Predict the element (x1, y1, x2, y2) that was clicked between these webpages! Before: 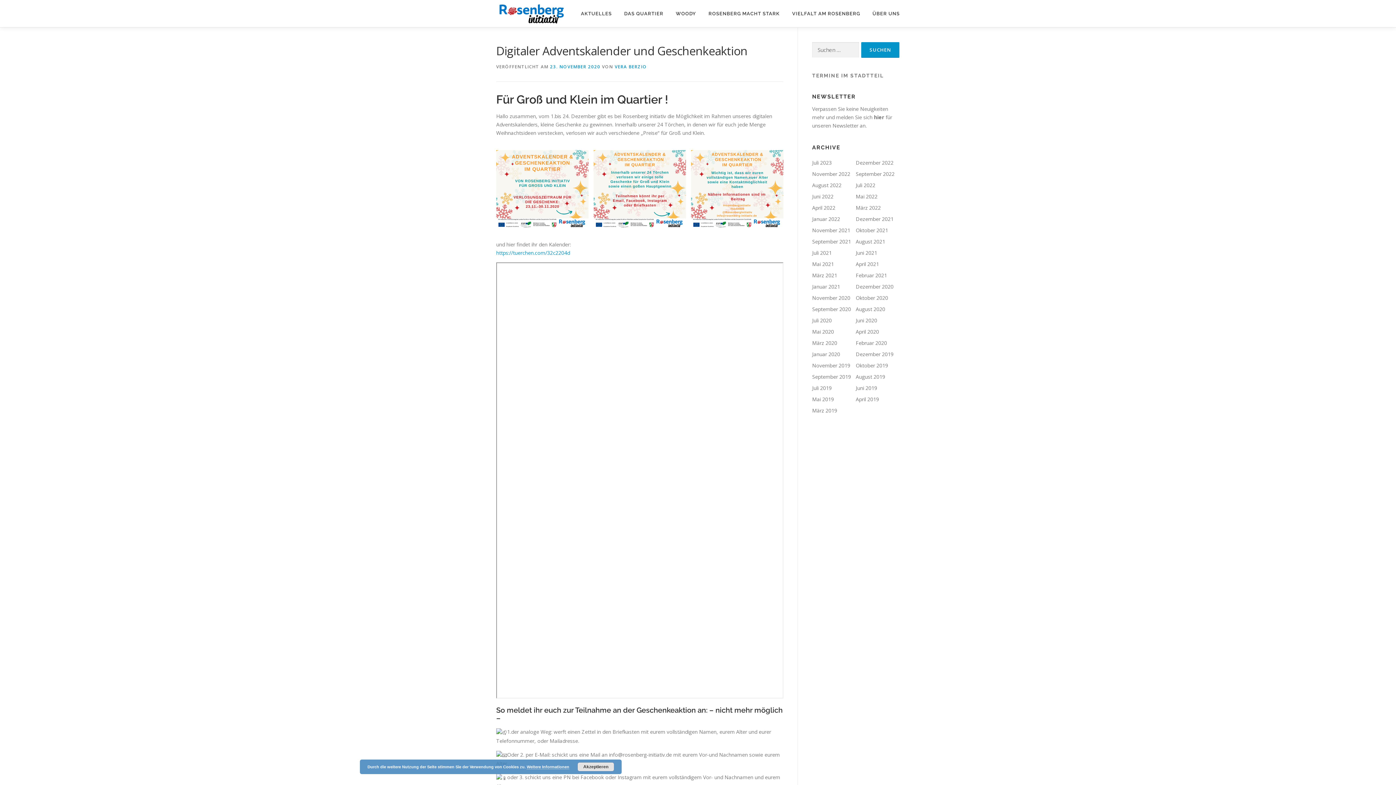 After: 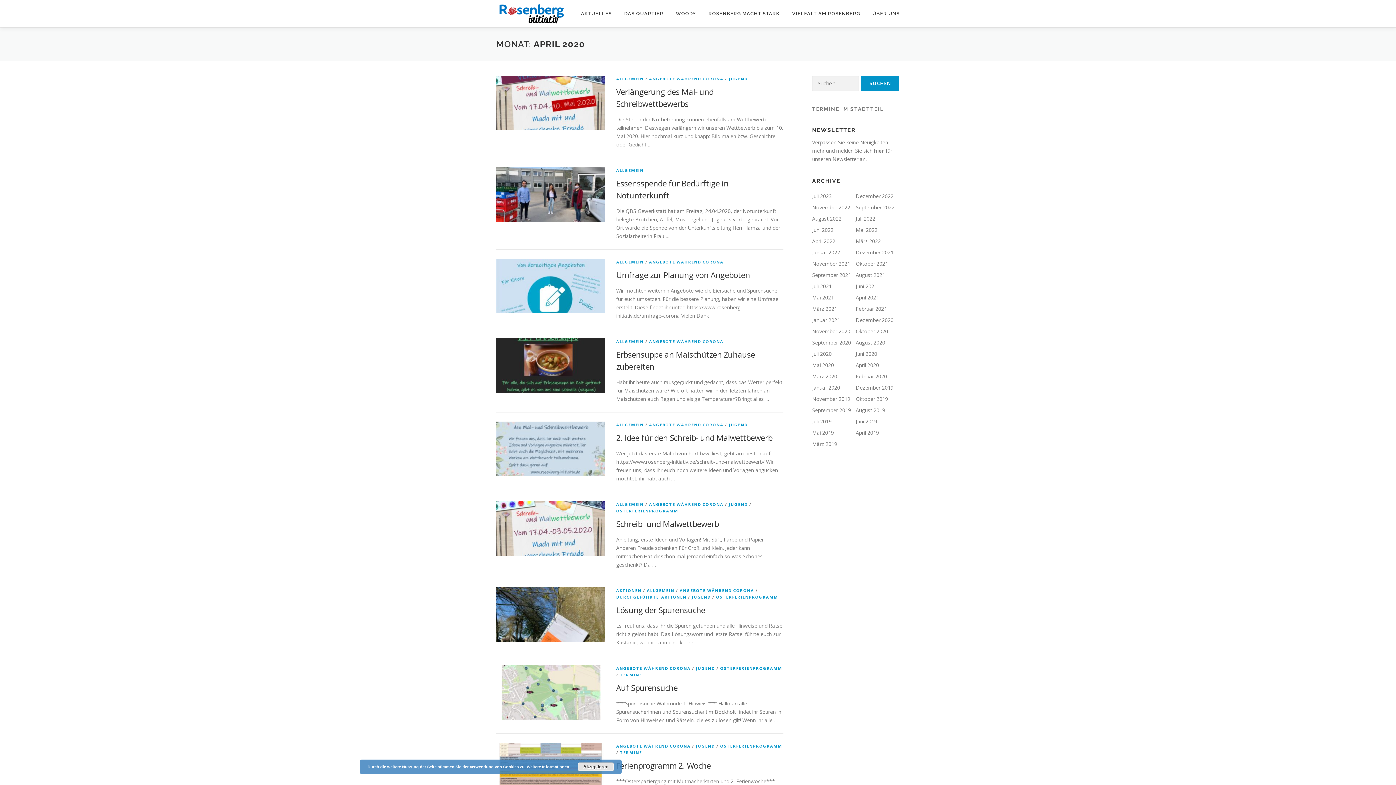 Action: label: April 2020 bbox: (856, 328, 879, 335)